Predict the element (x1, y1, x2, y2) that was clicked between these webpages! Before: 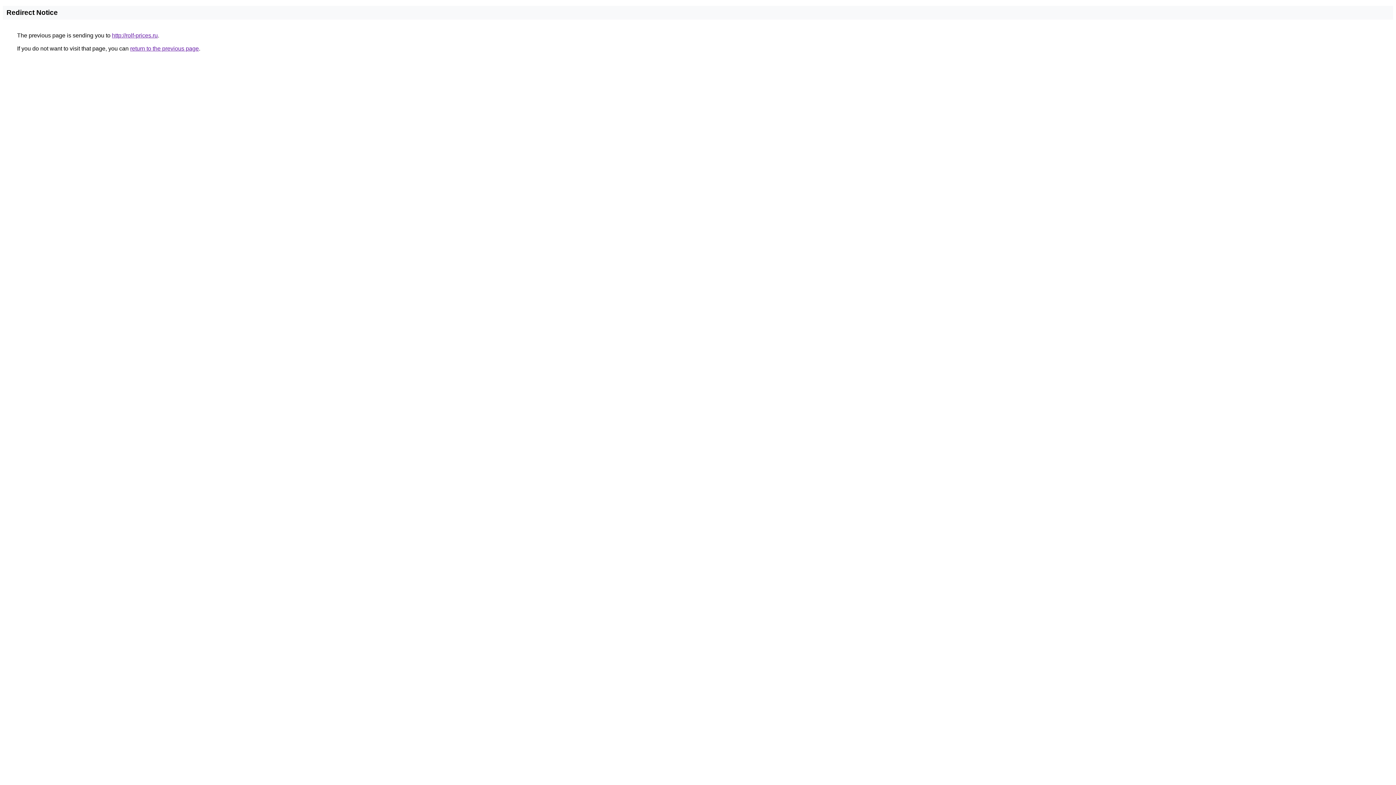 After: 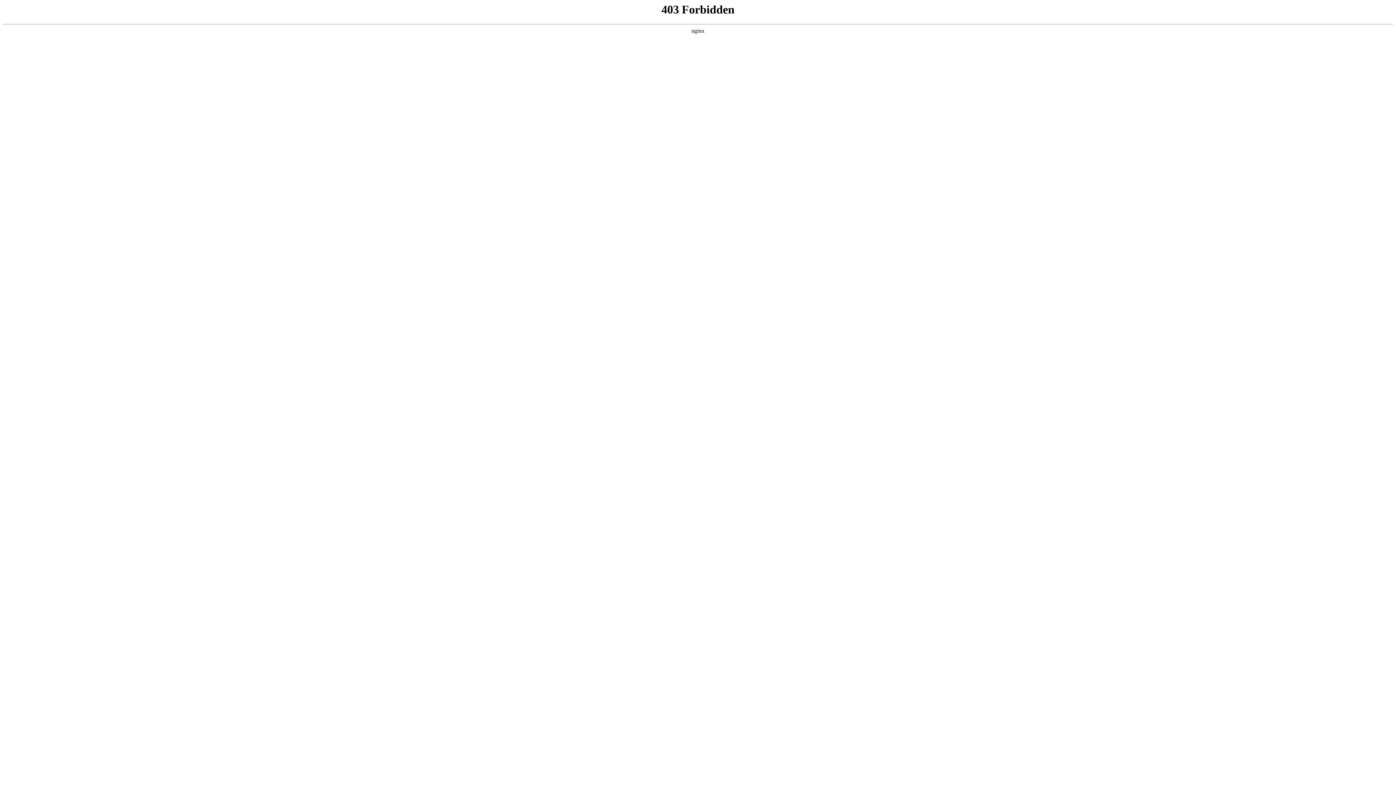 Action: label: http://rolf-prices.ru bbox: (112, 32, 157, 38)